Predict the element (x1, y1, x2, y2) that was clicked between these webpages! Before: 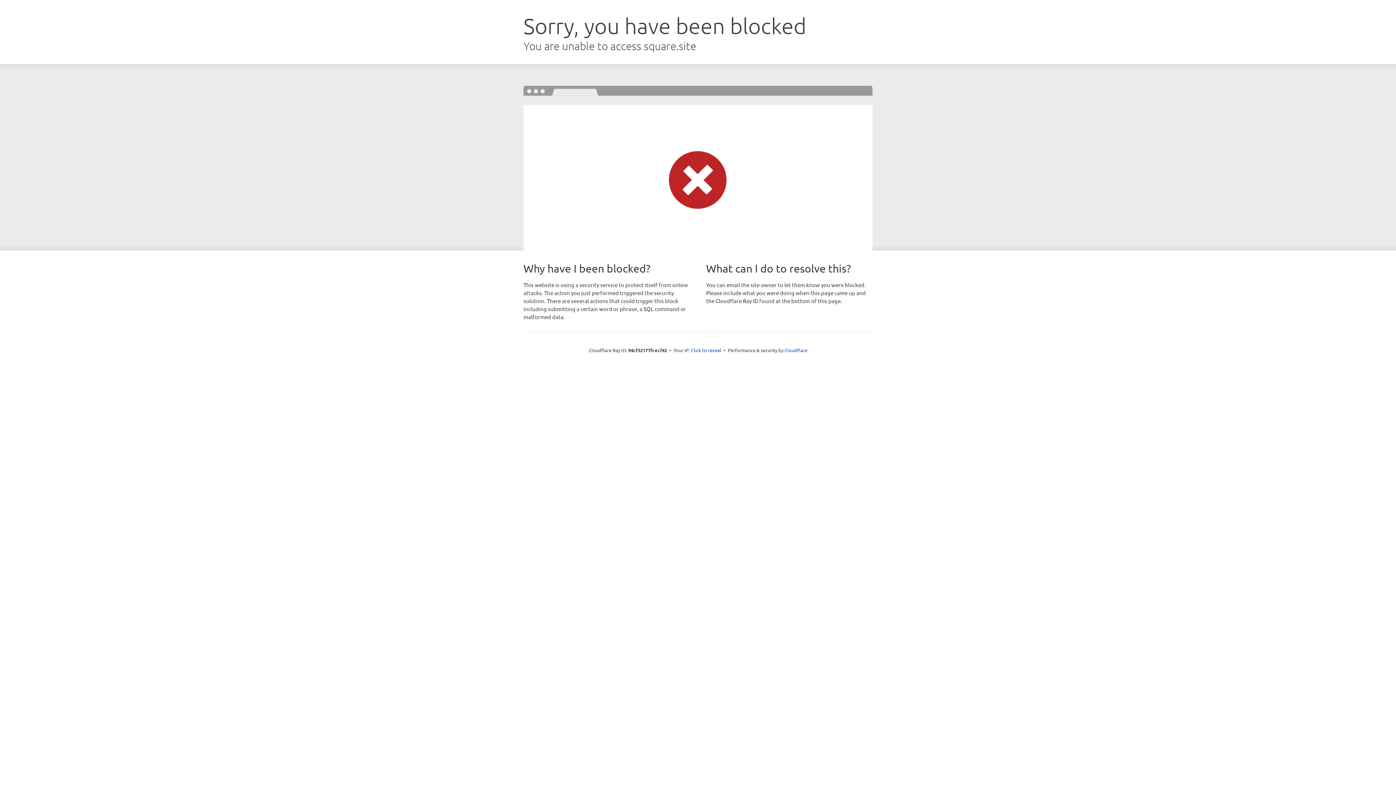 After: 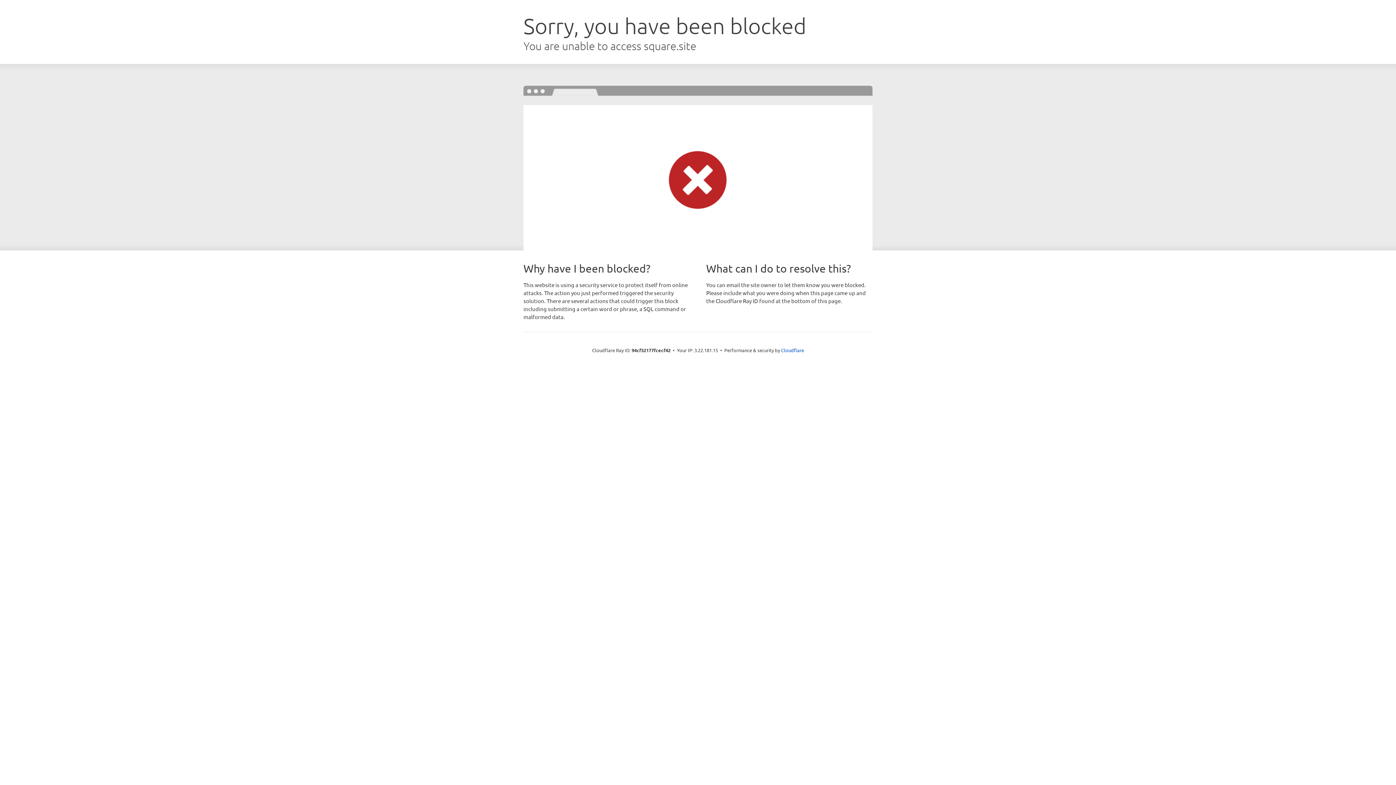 Action: bbox: (691, 346, 721, 353) label: Click to reveal